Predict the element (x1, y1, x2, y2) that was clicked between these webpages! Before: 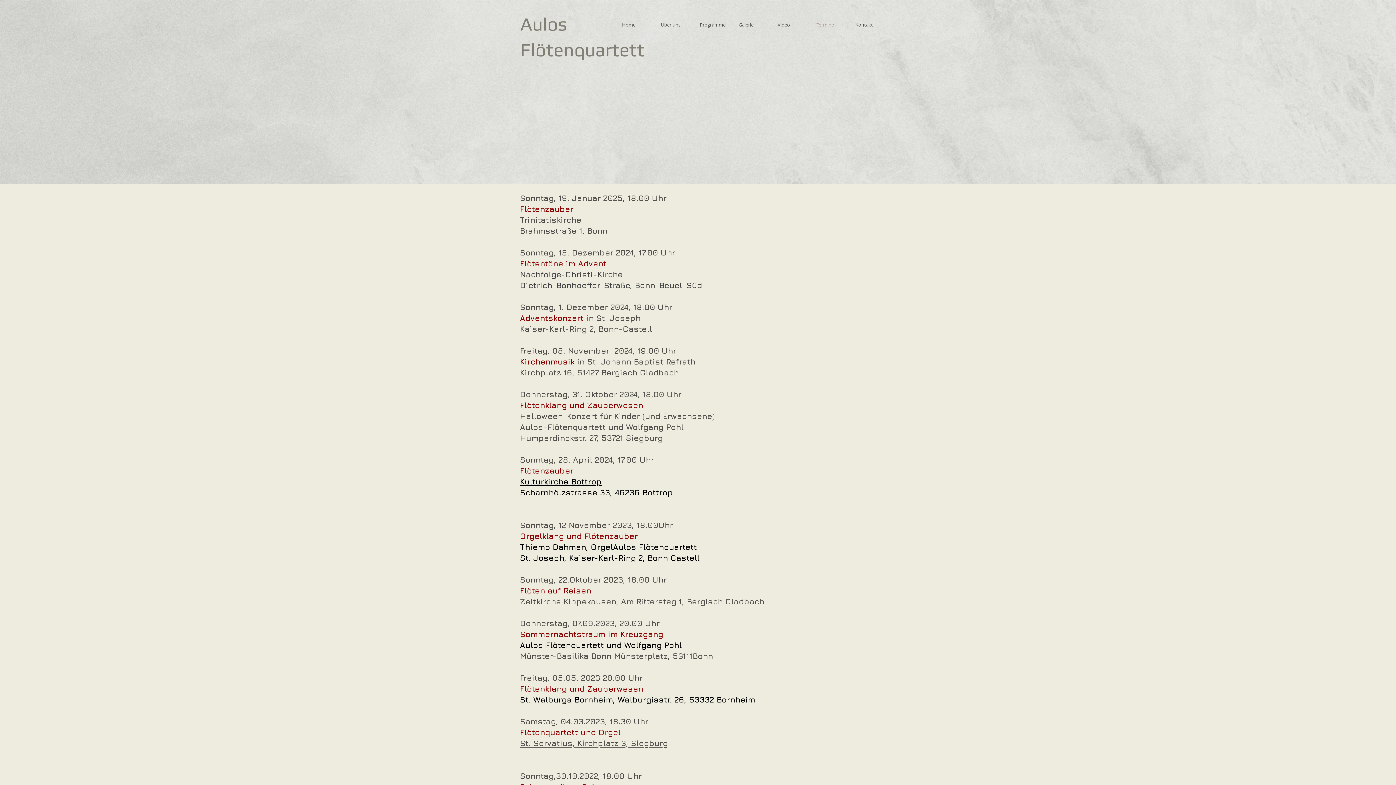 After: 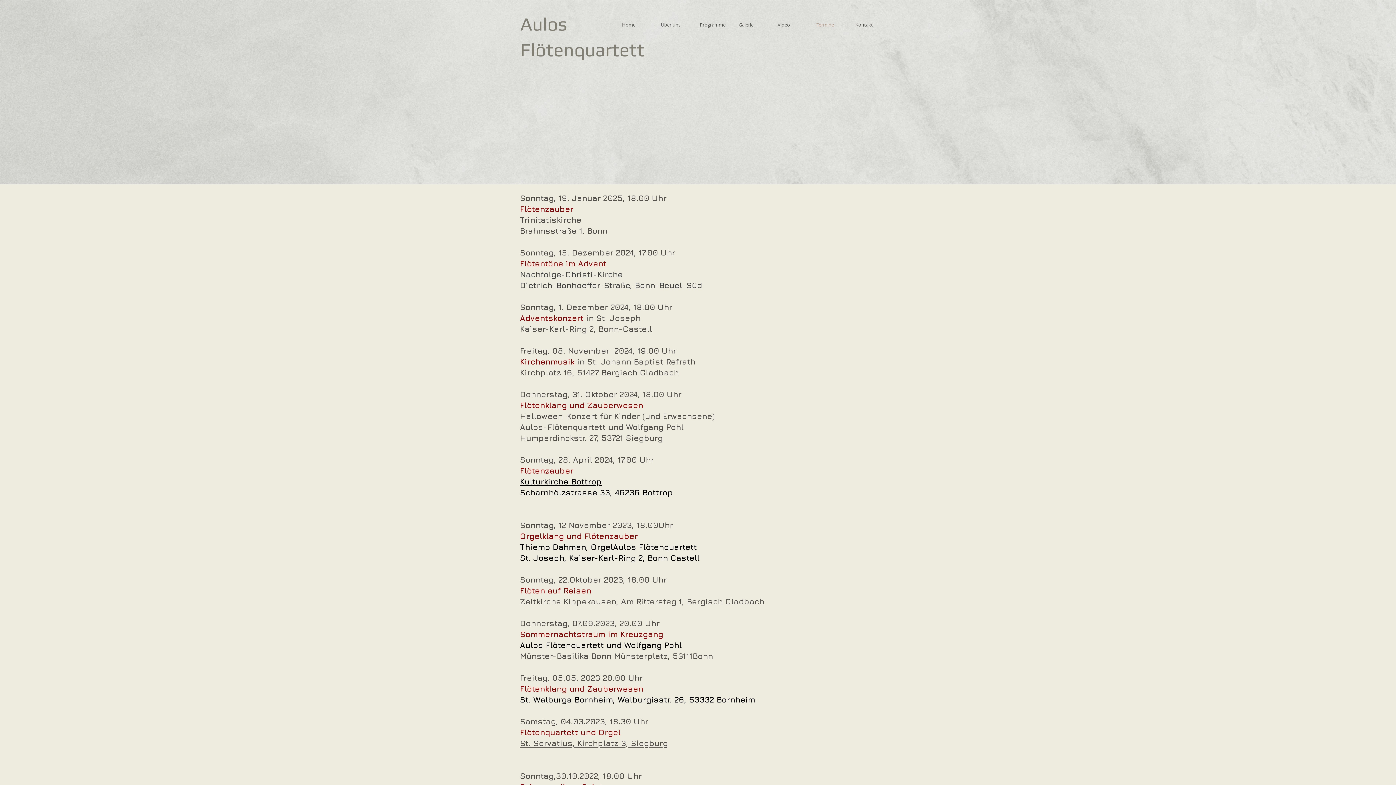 Action: label: Kulturkirche Bottrop bbox: (520, 477, 601, 486)